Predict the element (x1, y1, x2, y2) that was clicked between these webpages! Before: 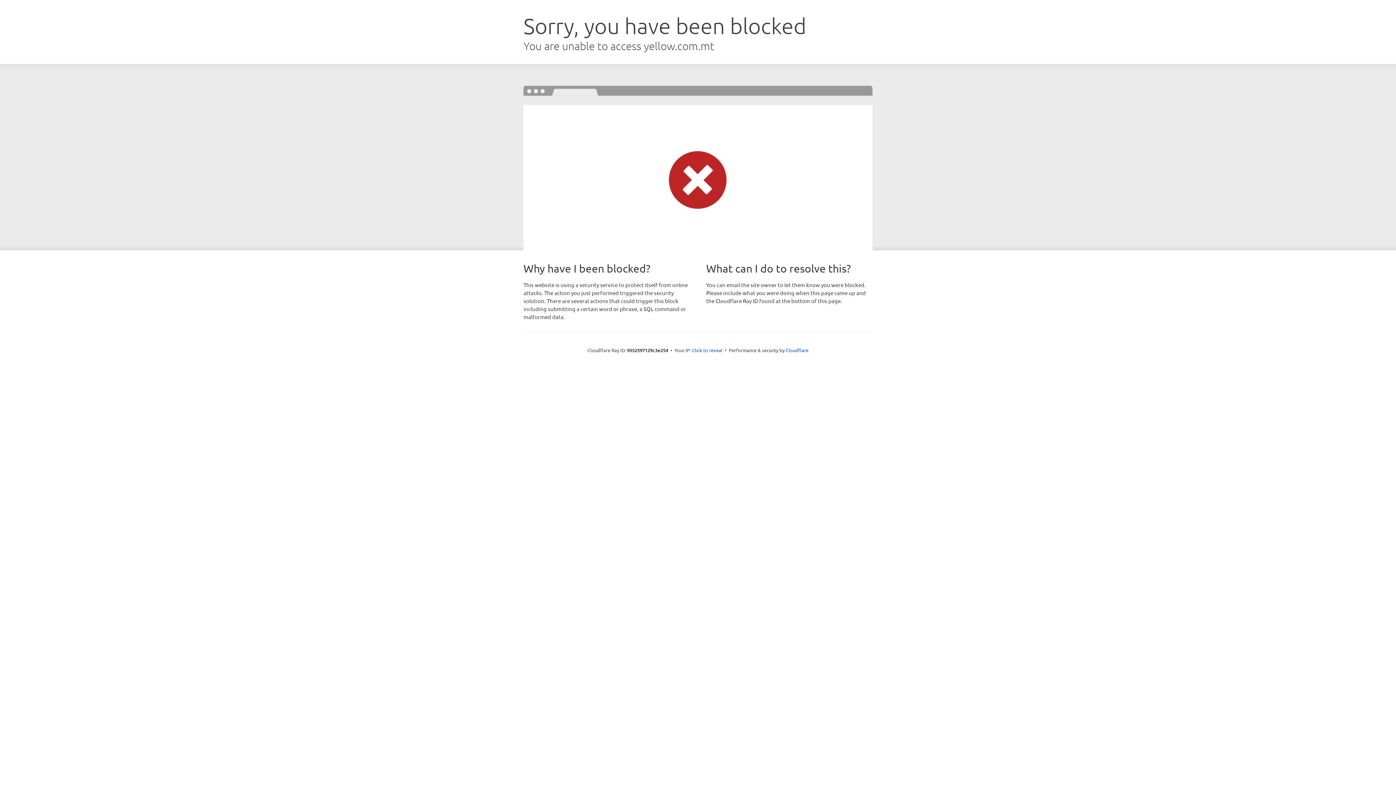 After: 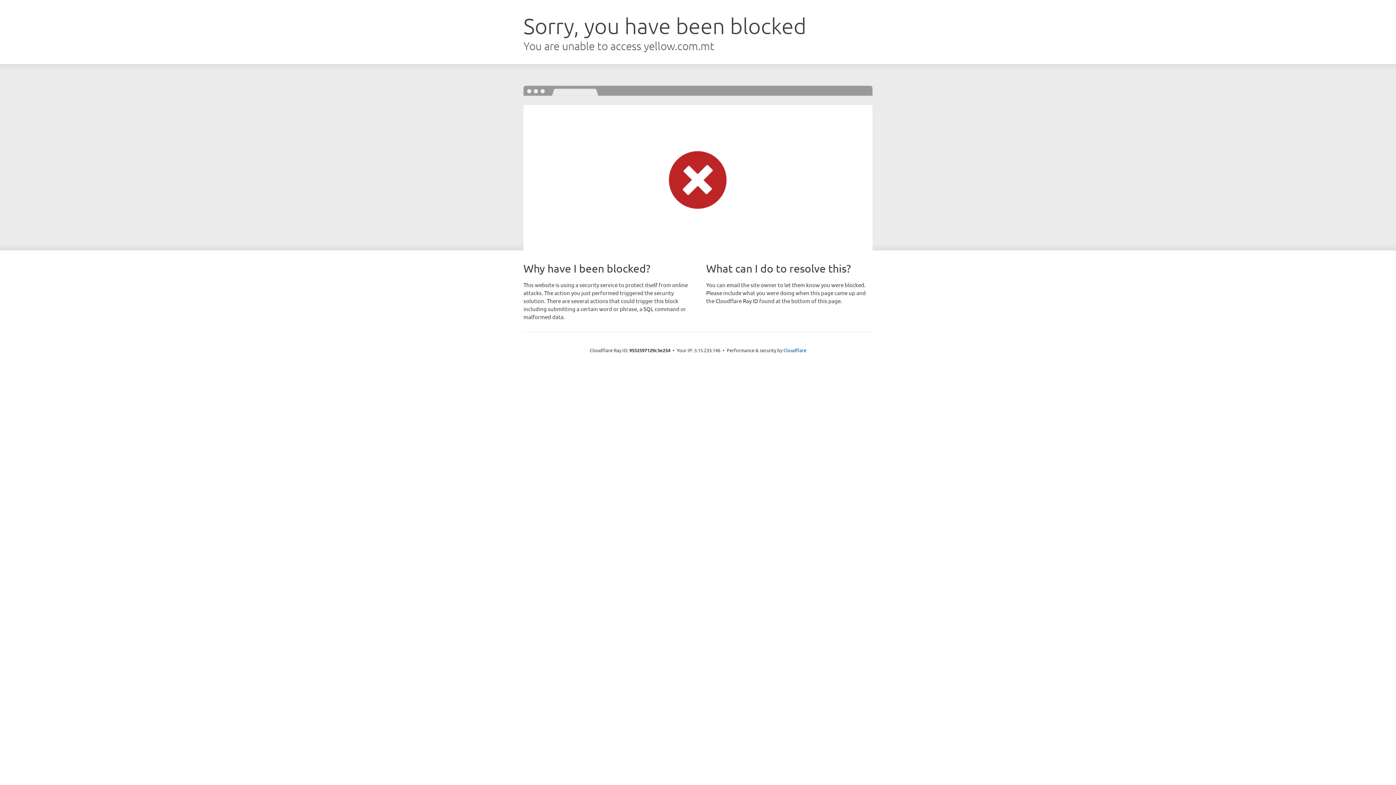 Action: bbox: (692, 346, 722, 353) label: Click to reveal